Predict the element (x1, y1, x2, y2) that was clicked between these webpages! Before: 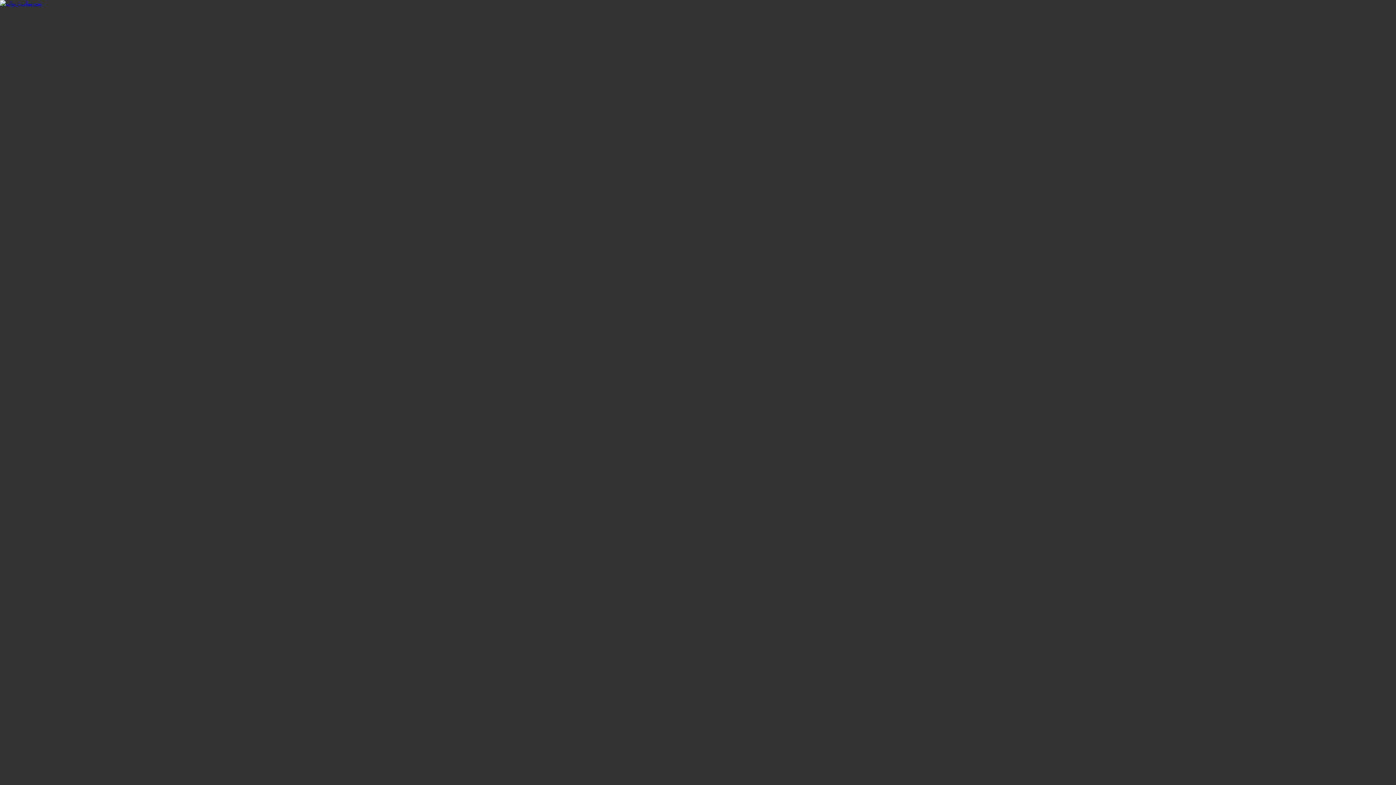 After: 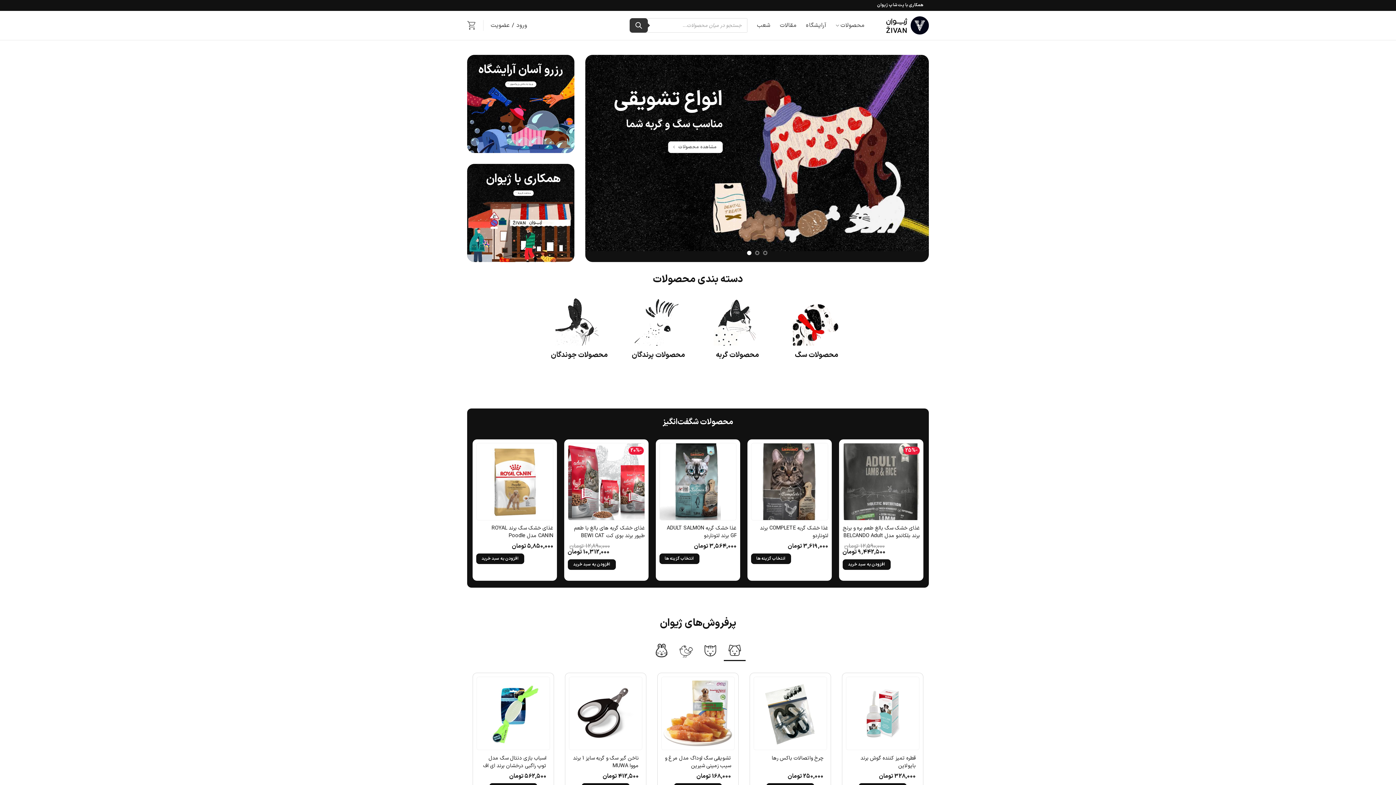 Action: bbox: (0, 0, 1396, 6)